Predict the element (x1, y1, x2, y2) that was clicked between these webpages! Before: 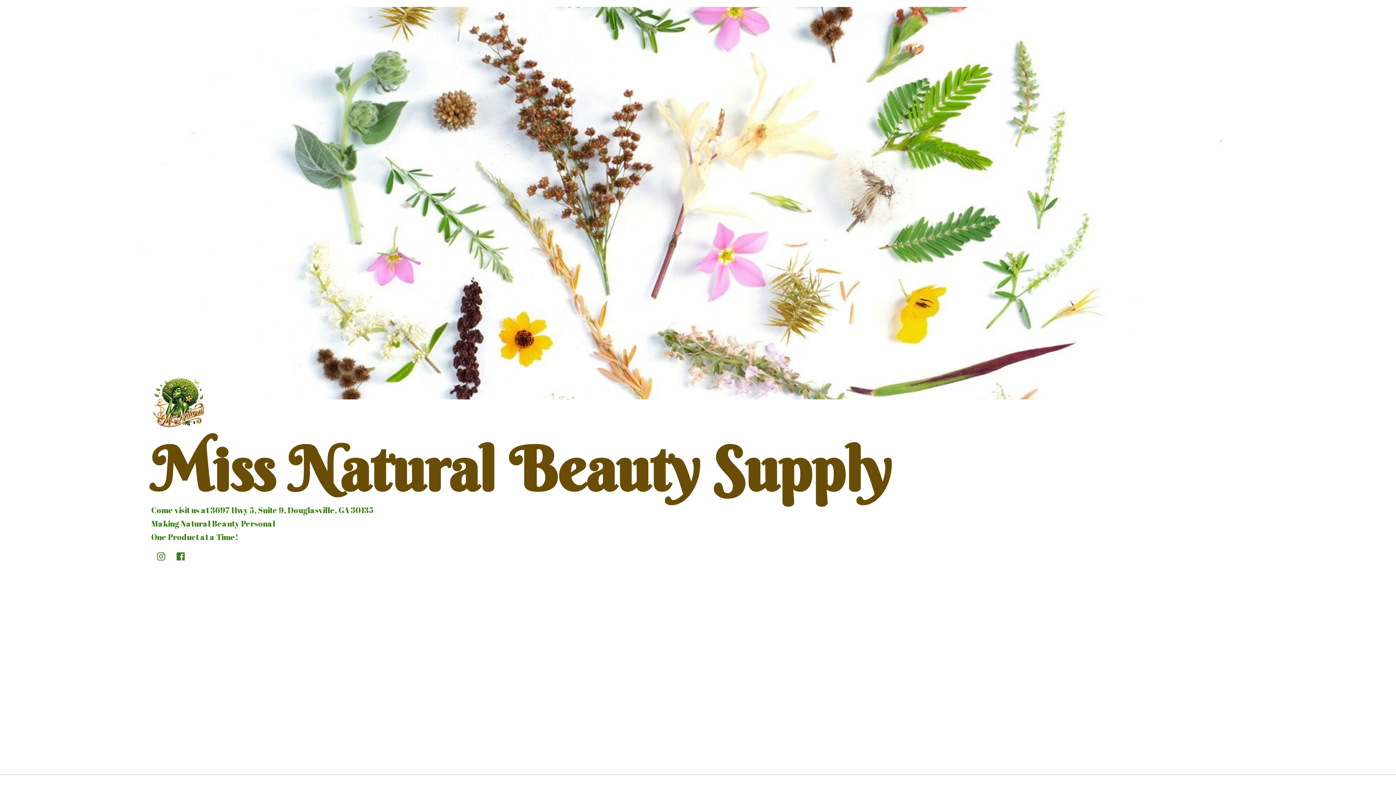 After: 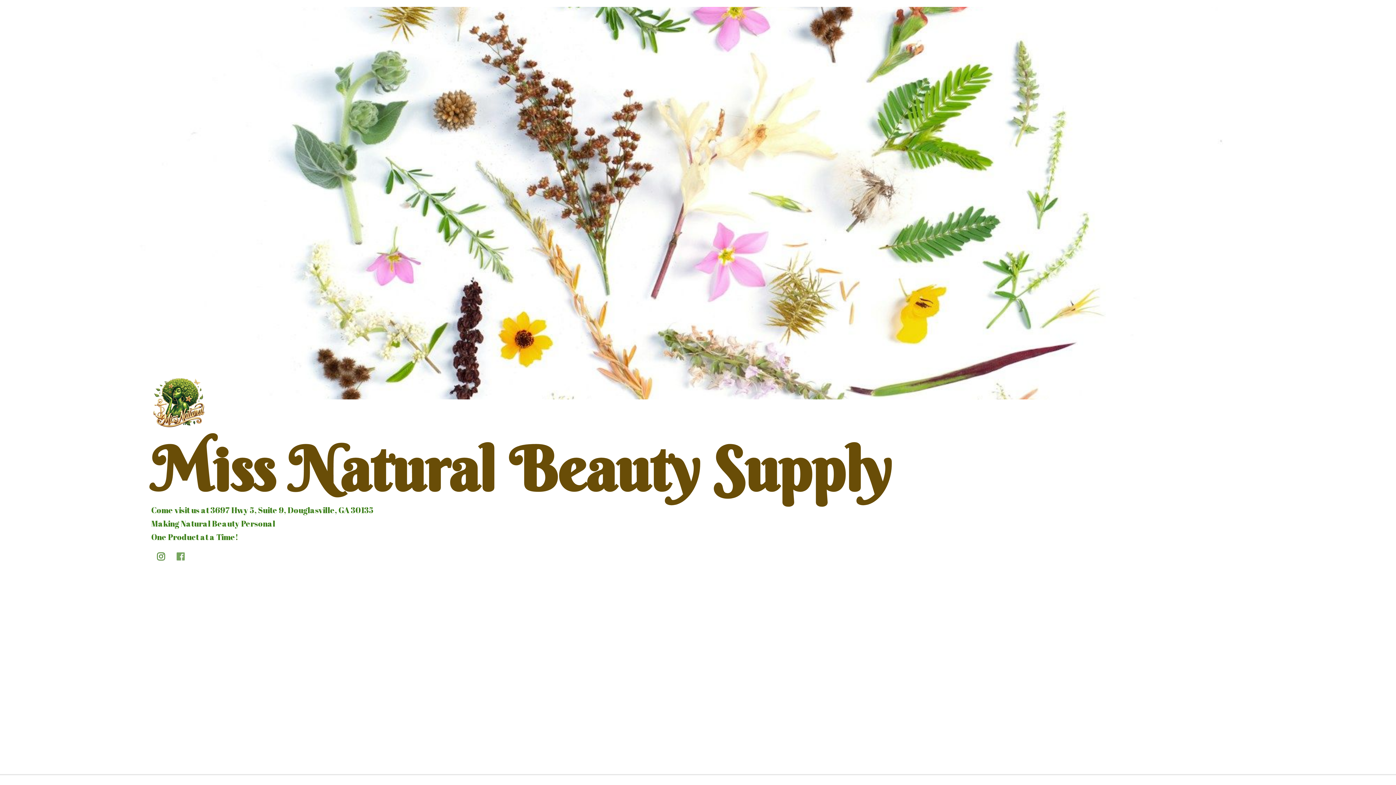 Action: bbox: (170, 552, 190, 560)